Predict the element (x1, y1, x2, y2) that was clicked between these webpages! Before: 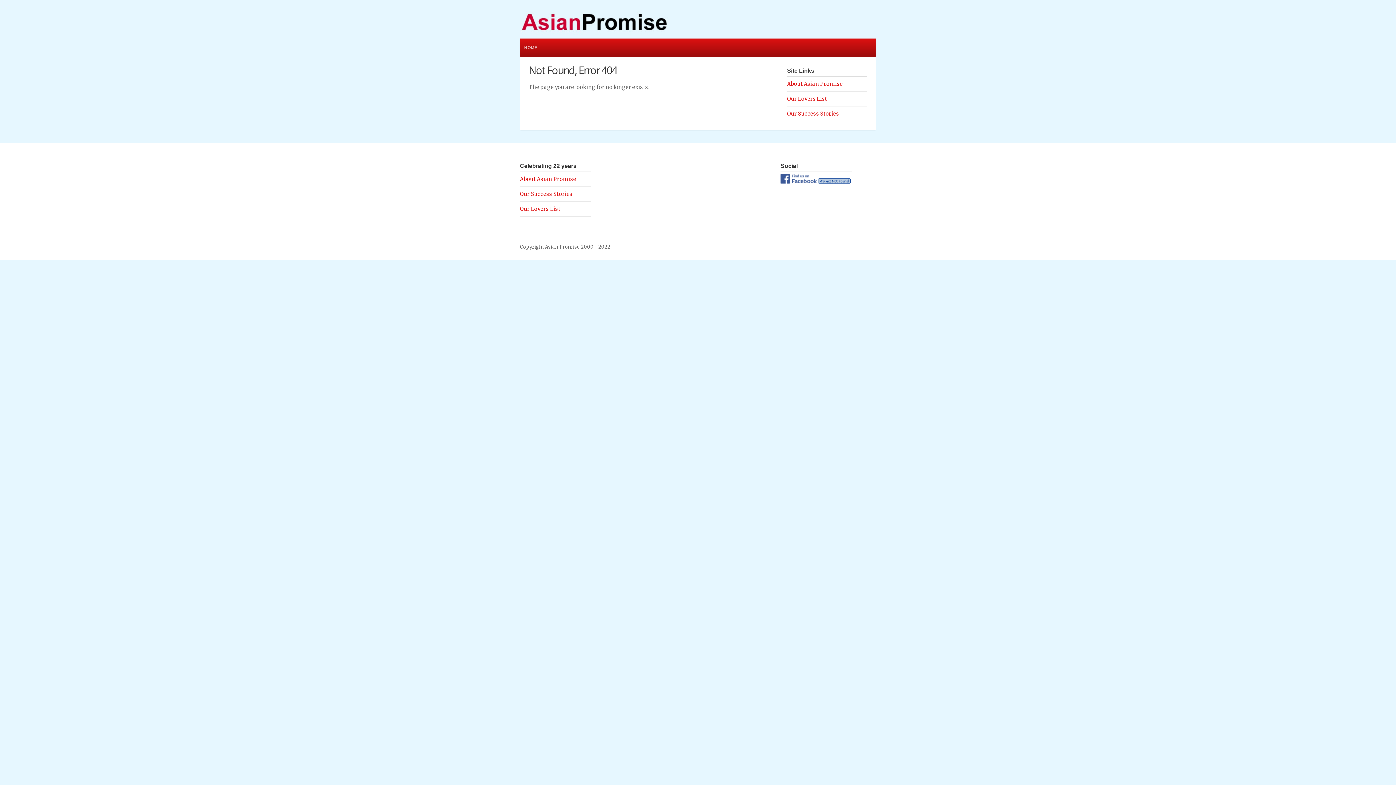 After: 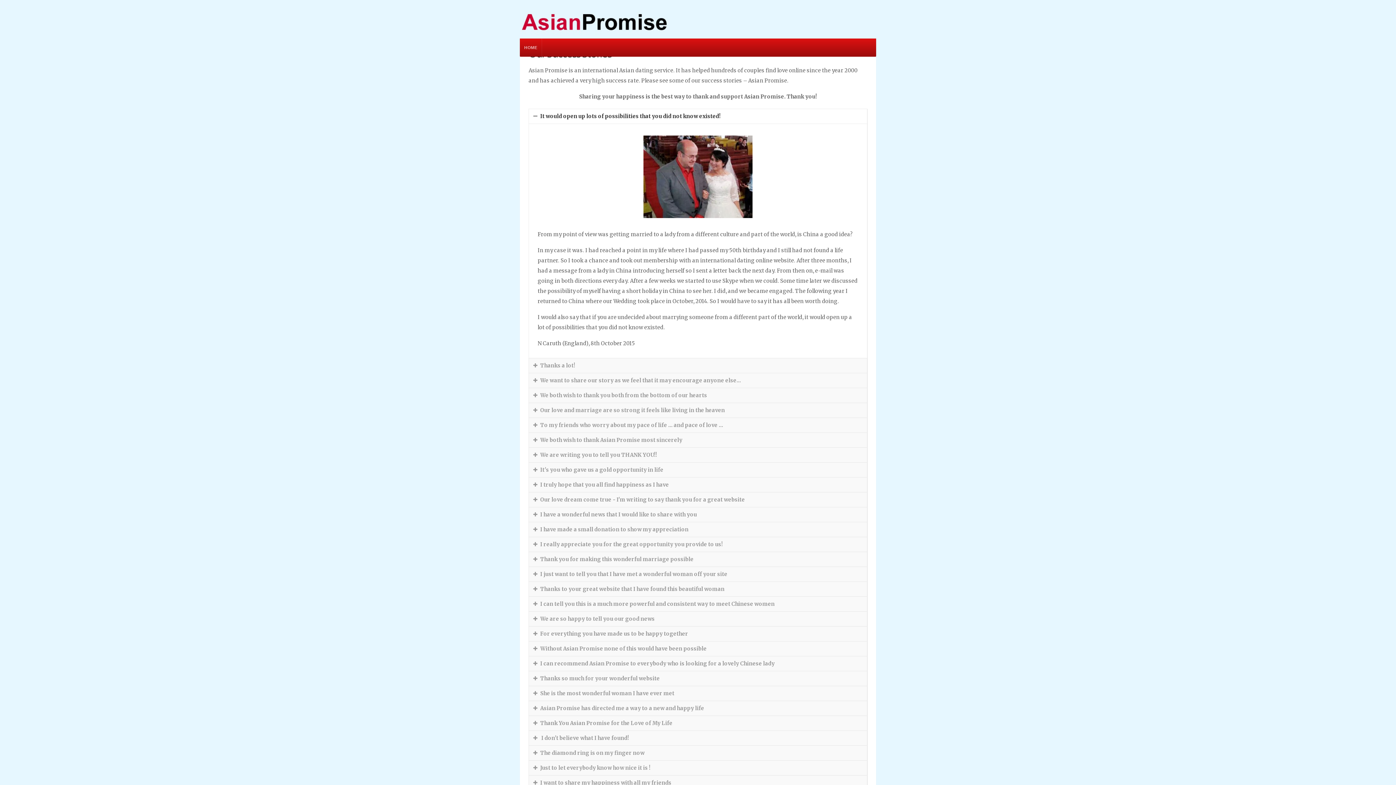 Action: label: Our Success Stories bbox: (520, 189, 591, 199)